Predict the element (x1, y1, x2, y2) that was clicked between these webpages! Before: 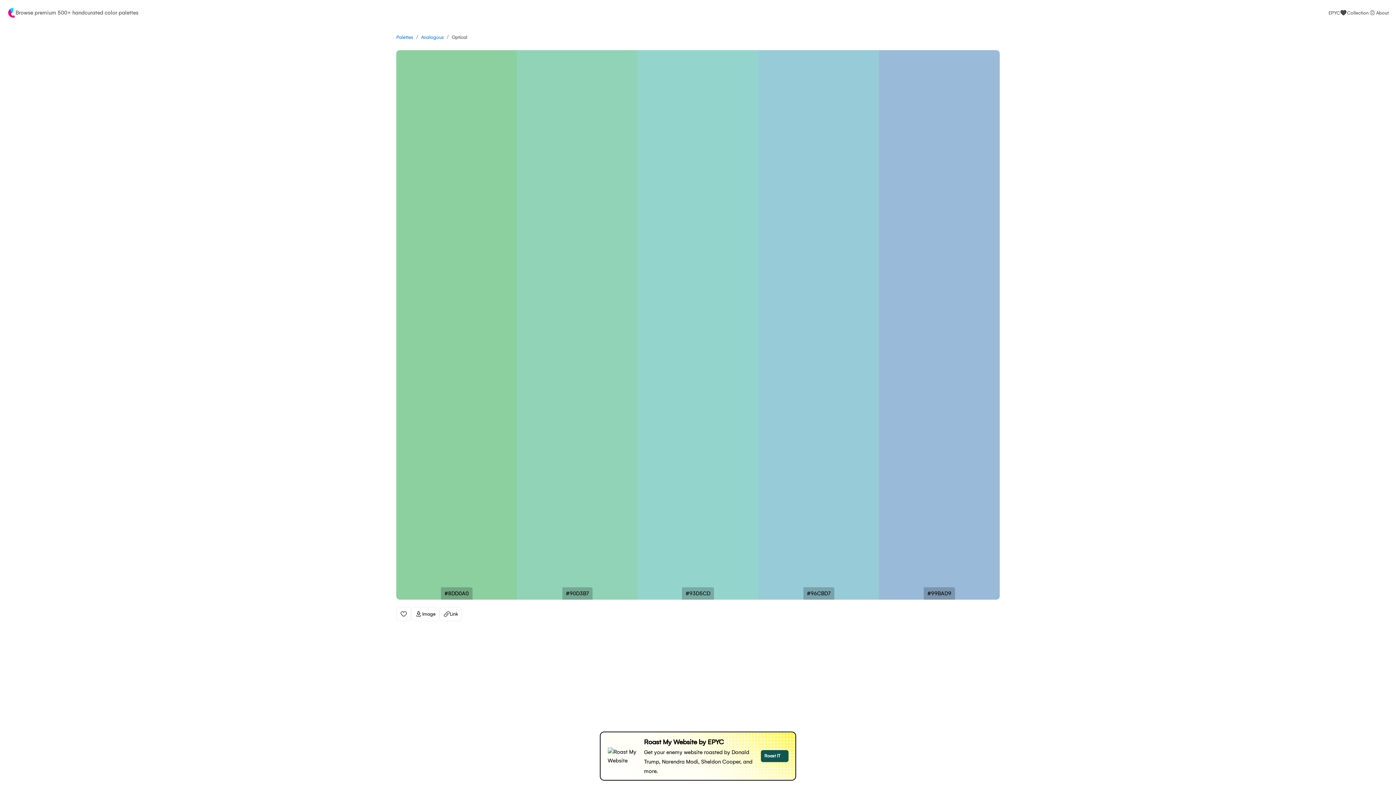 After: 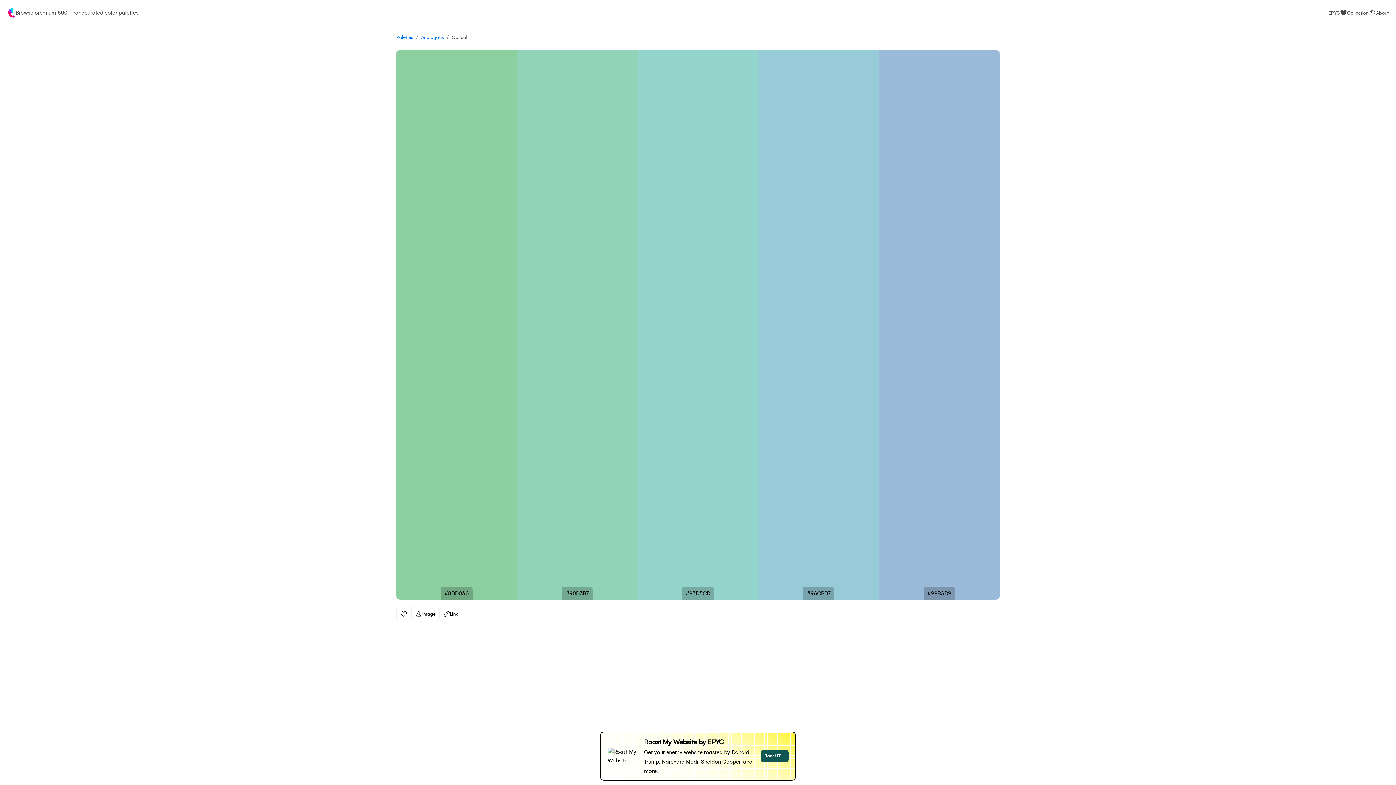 Action: label: Roast My Website by EPYC

Get your enemy website roasted by Donald Trump, Narendra Modi, Sheldon Cooper, and more.

Roast IT bbox: (600, 732, 796, 781)